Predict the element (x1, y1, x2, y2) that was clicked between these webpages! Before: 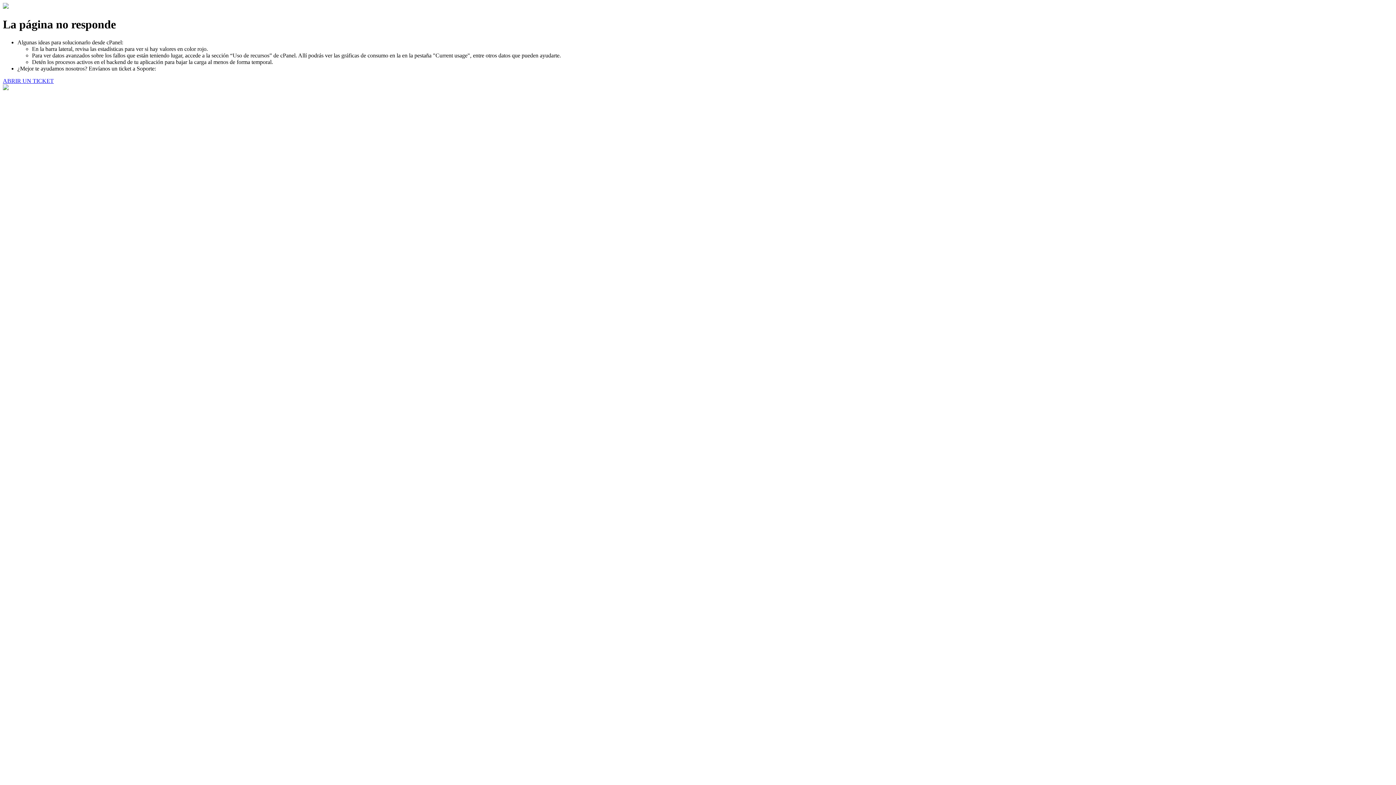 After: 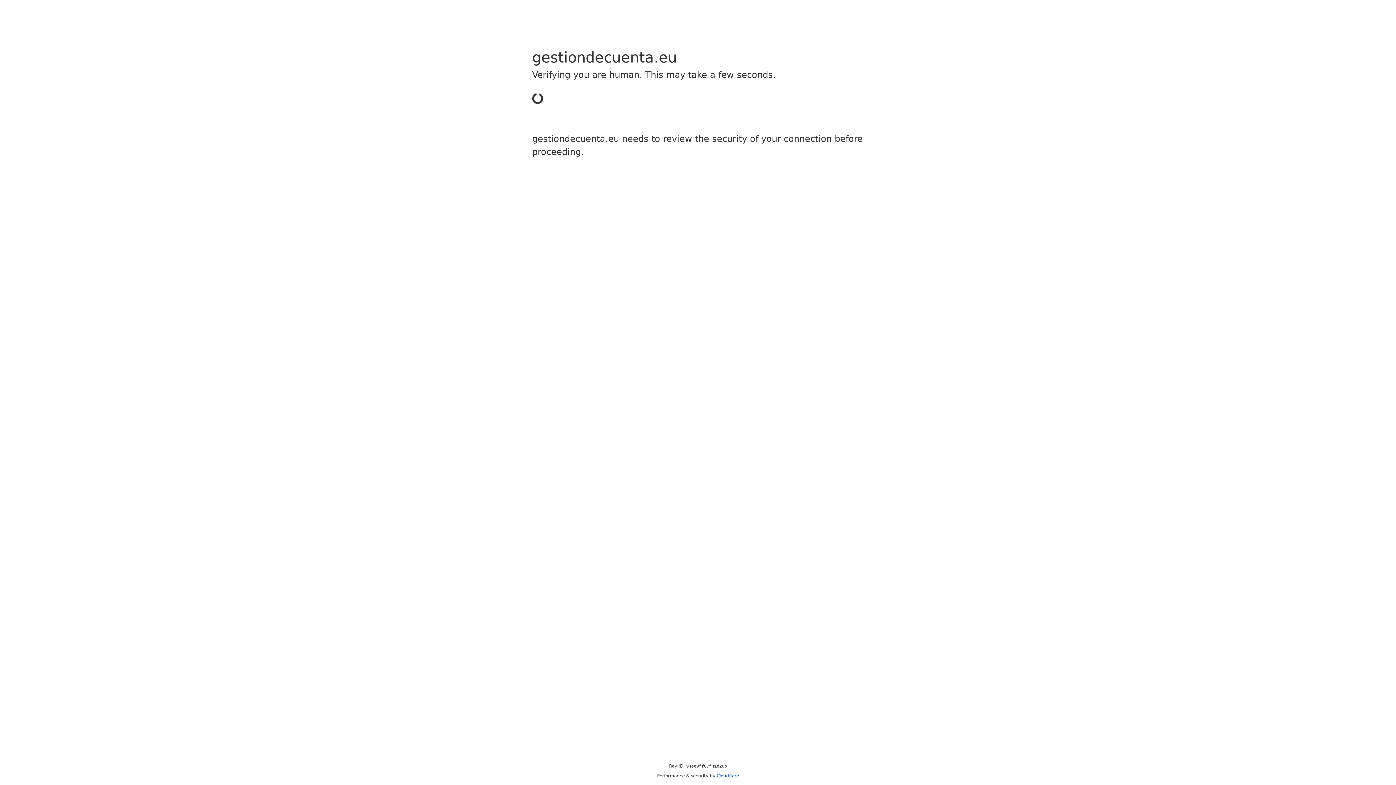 Action: bbox: (2, 77, 53, 83) label: ABRIR UN TICKET